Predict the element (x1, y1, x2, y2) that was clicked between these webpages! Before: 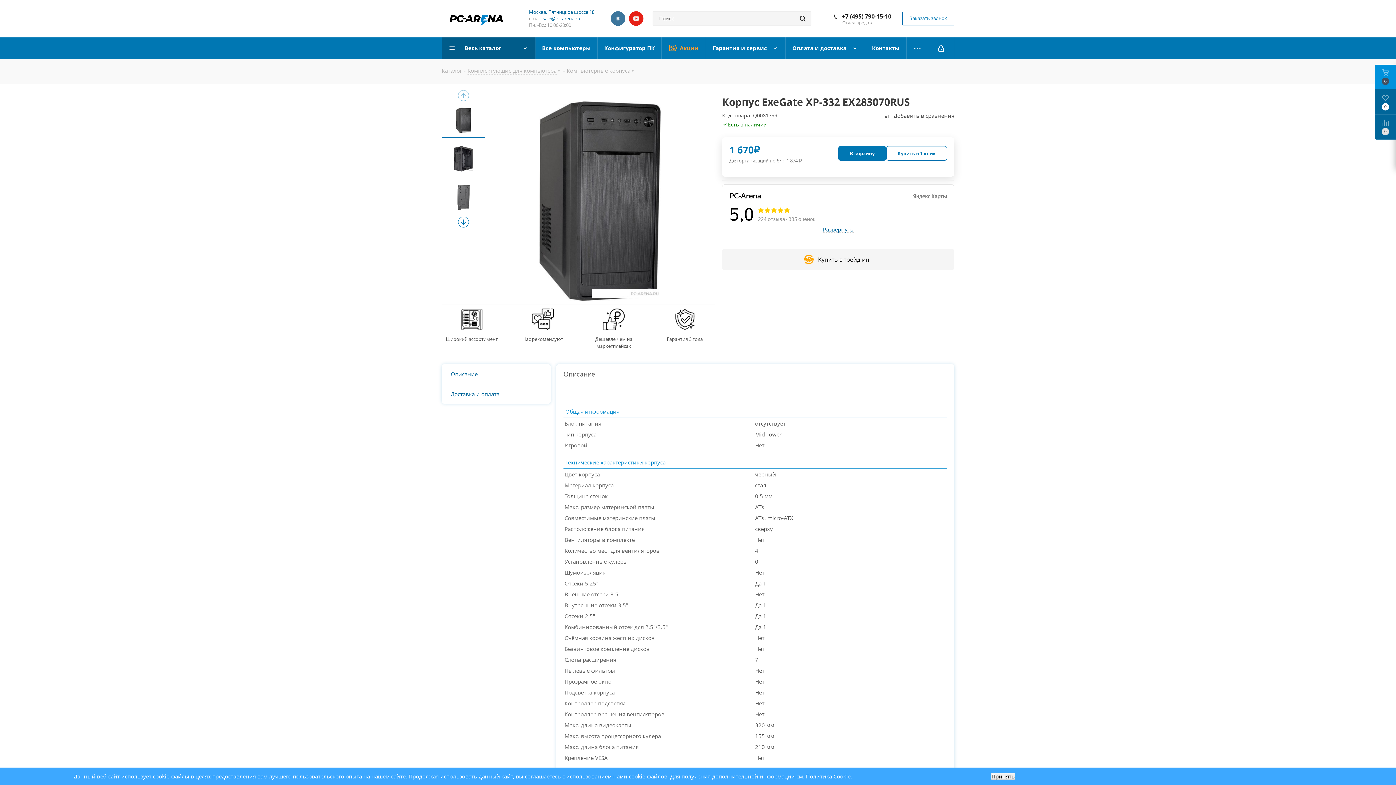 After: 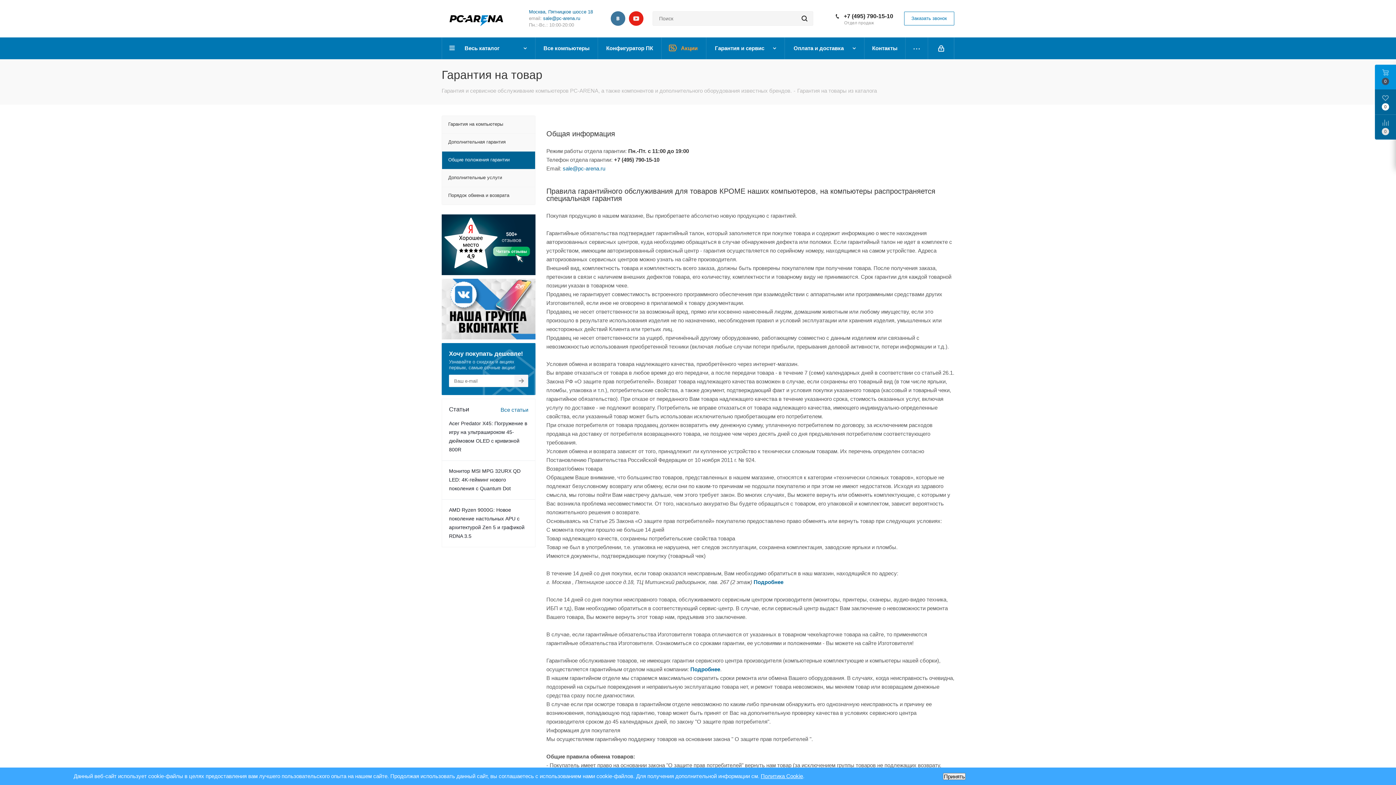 Action: bbox: (654, 336, 715, 342) label: Гарантия 3 года